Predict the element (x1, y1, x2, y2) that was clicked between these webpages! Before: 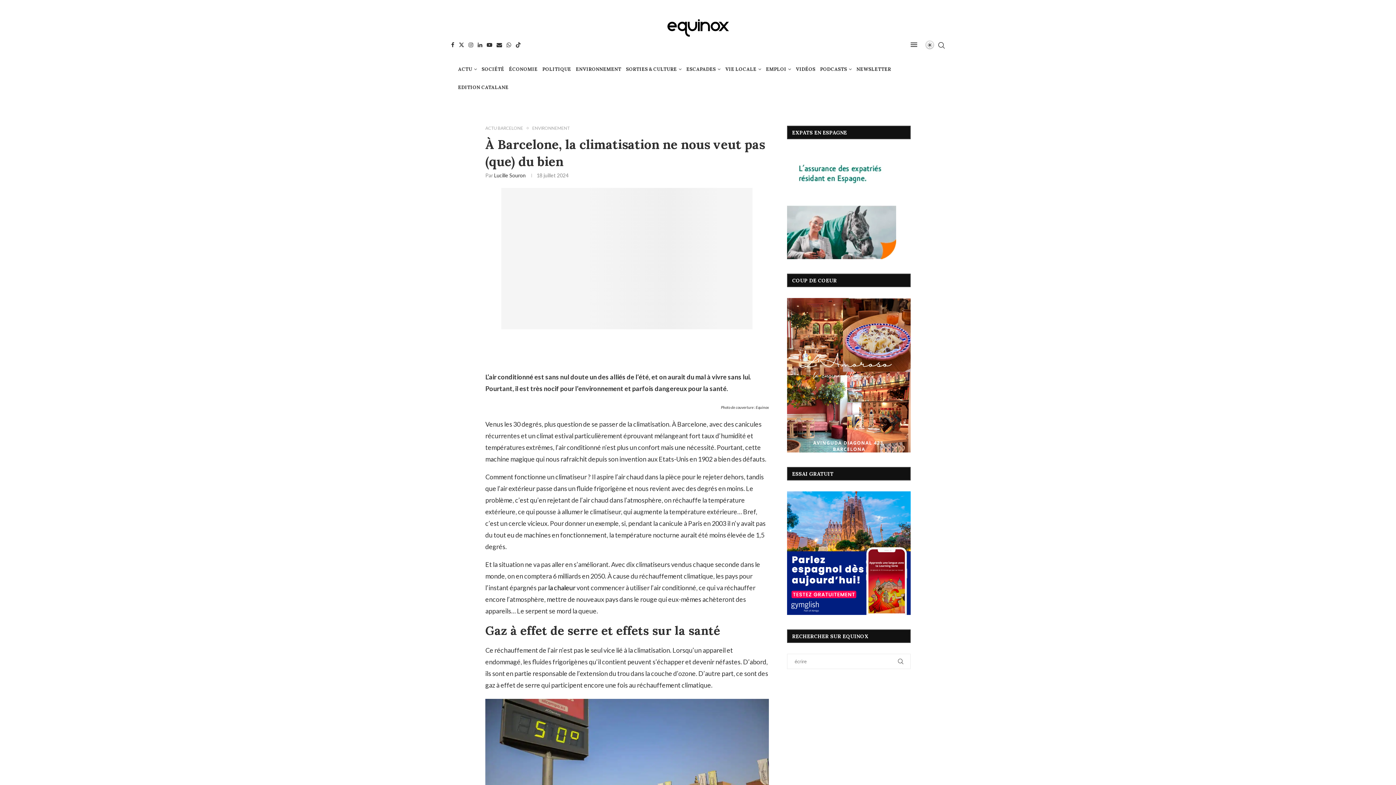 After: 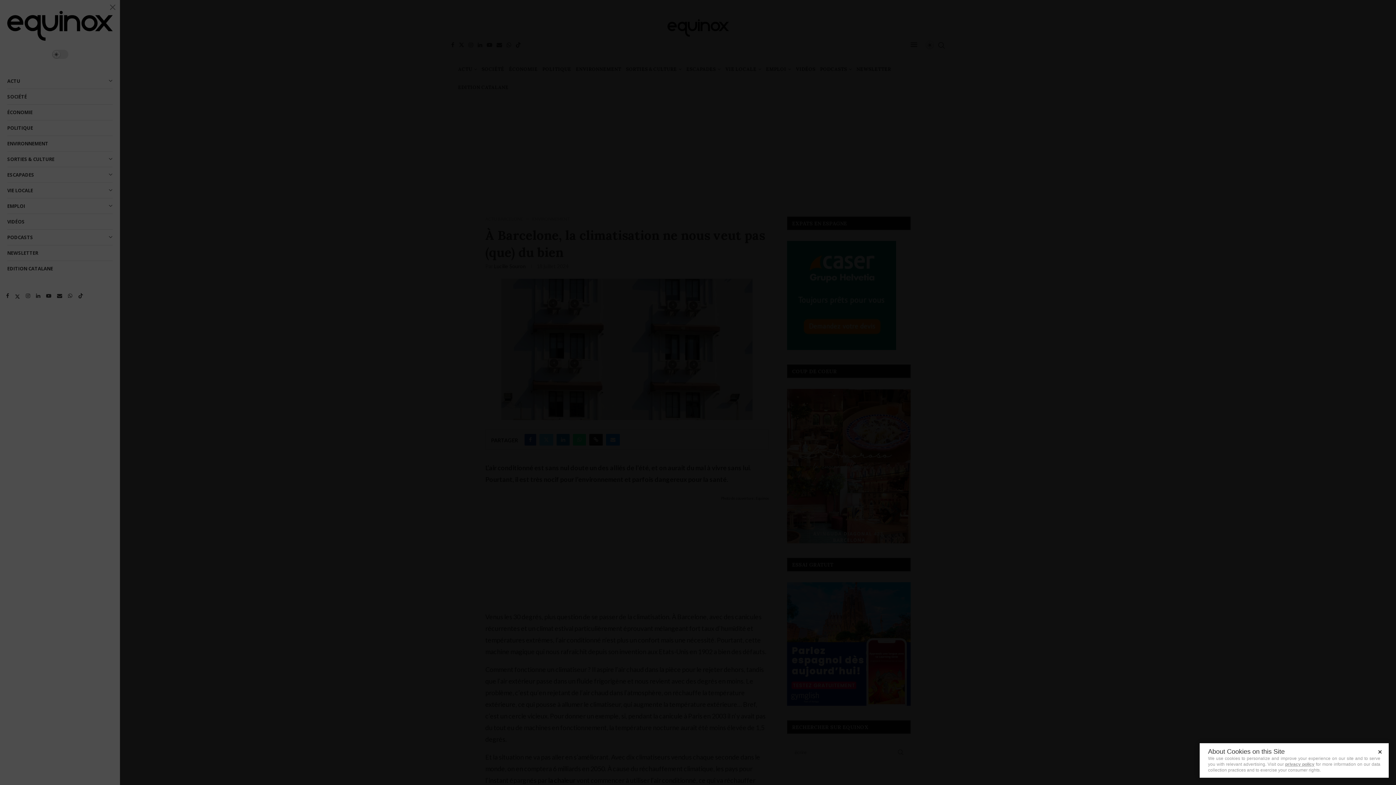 Action: bbox: (910, 41, 917, 48) label: Open Menu